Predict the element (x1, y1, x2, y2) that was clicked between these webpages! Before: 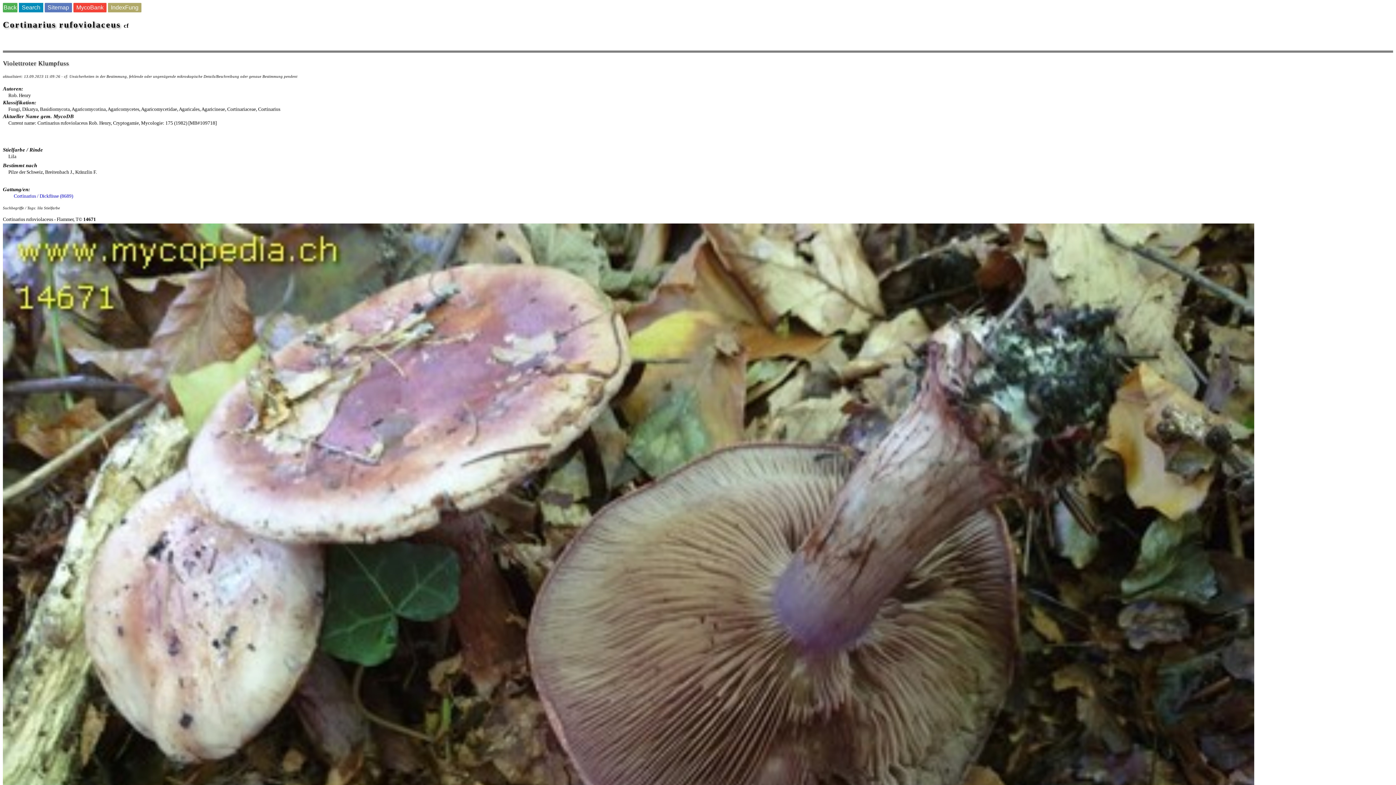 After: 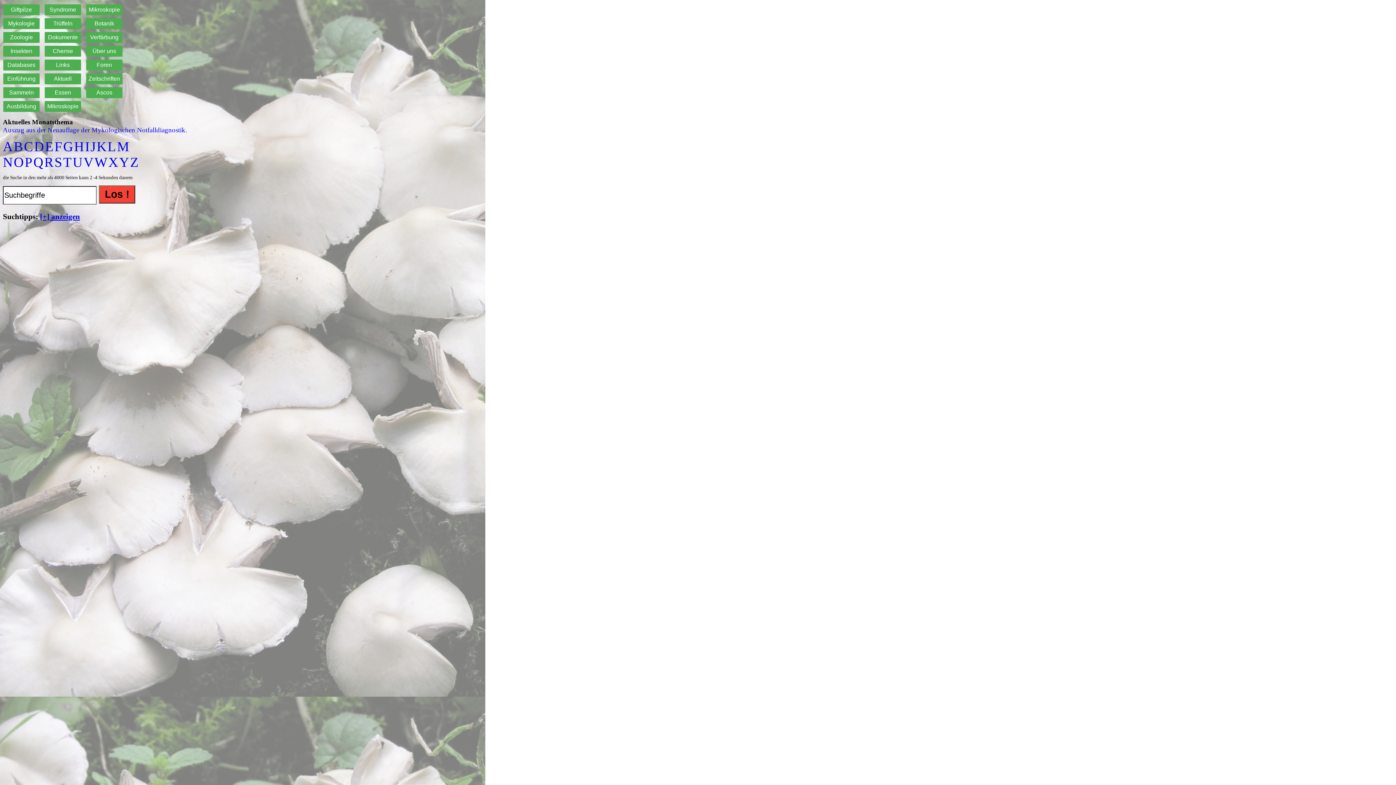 Action: bbox: (44, 2, 72, 12) label: Sitemap